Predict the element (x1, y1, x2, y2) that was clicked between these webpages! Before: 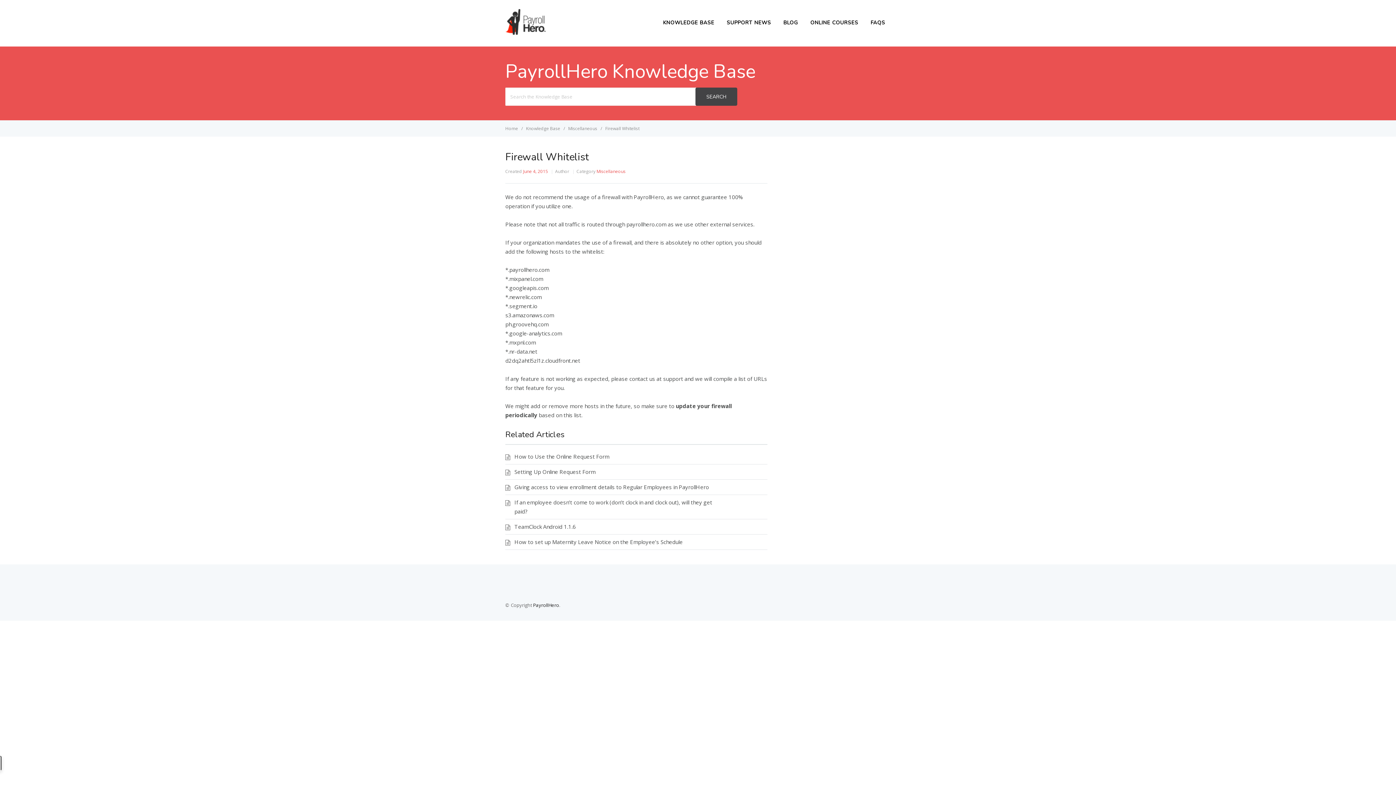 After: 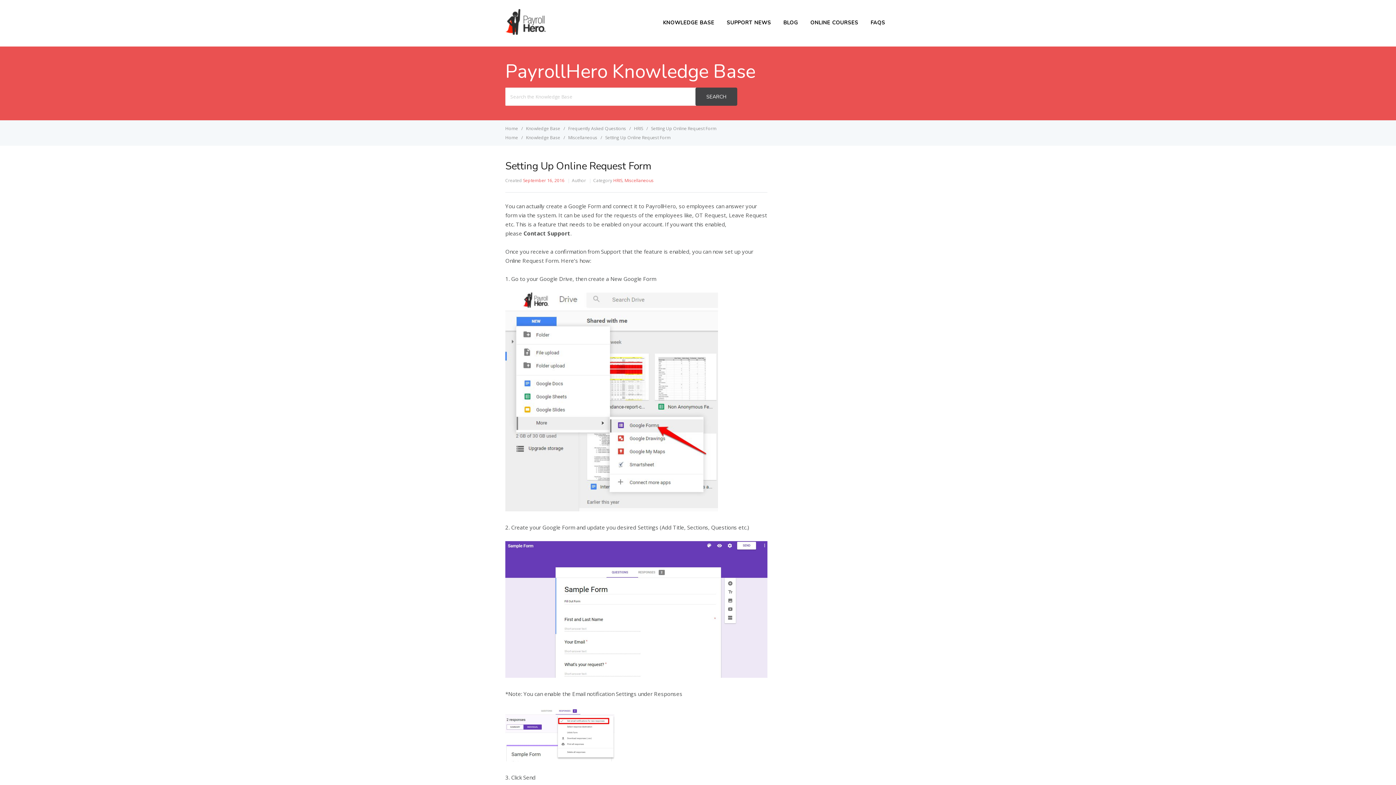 Action: label: Setting Up Online Request Form bbox: (514, 468, 595, 475)